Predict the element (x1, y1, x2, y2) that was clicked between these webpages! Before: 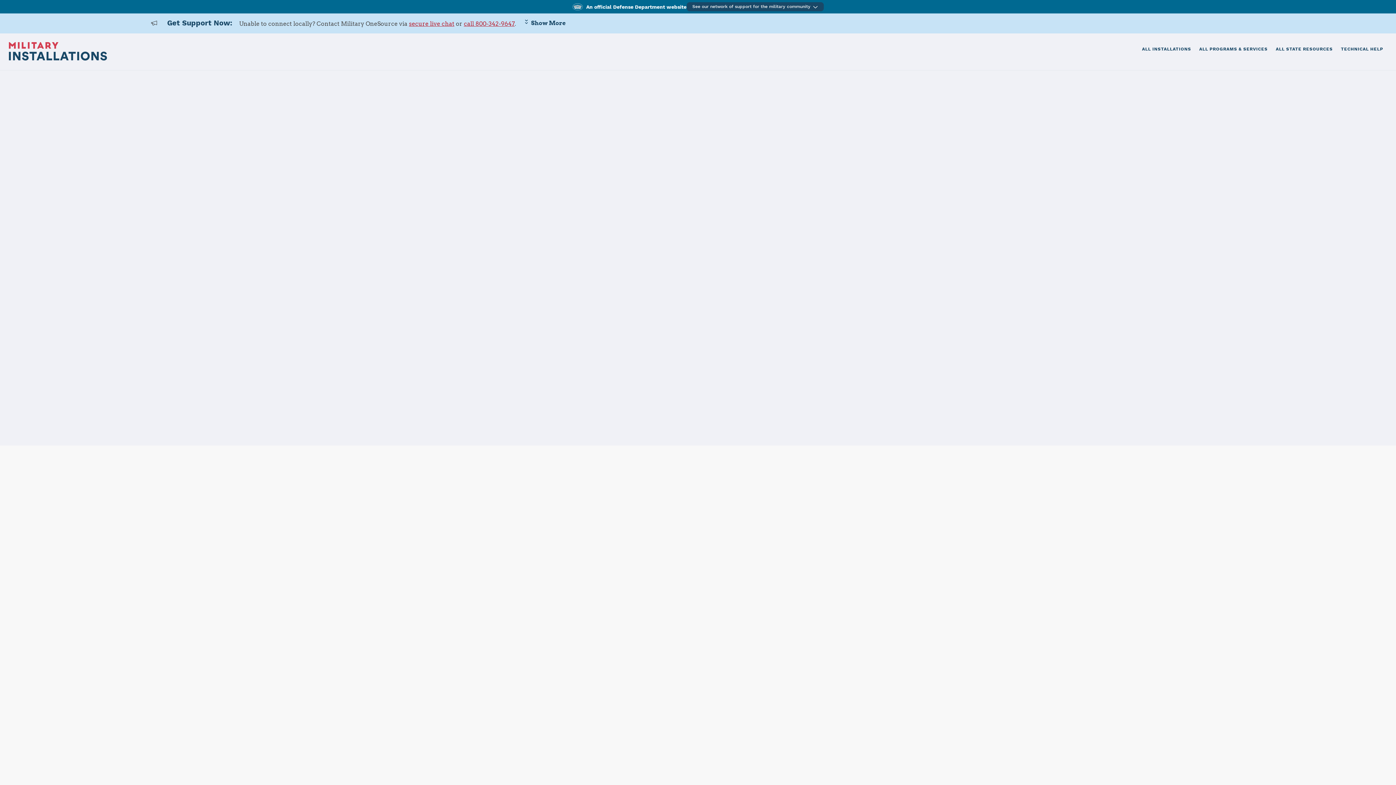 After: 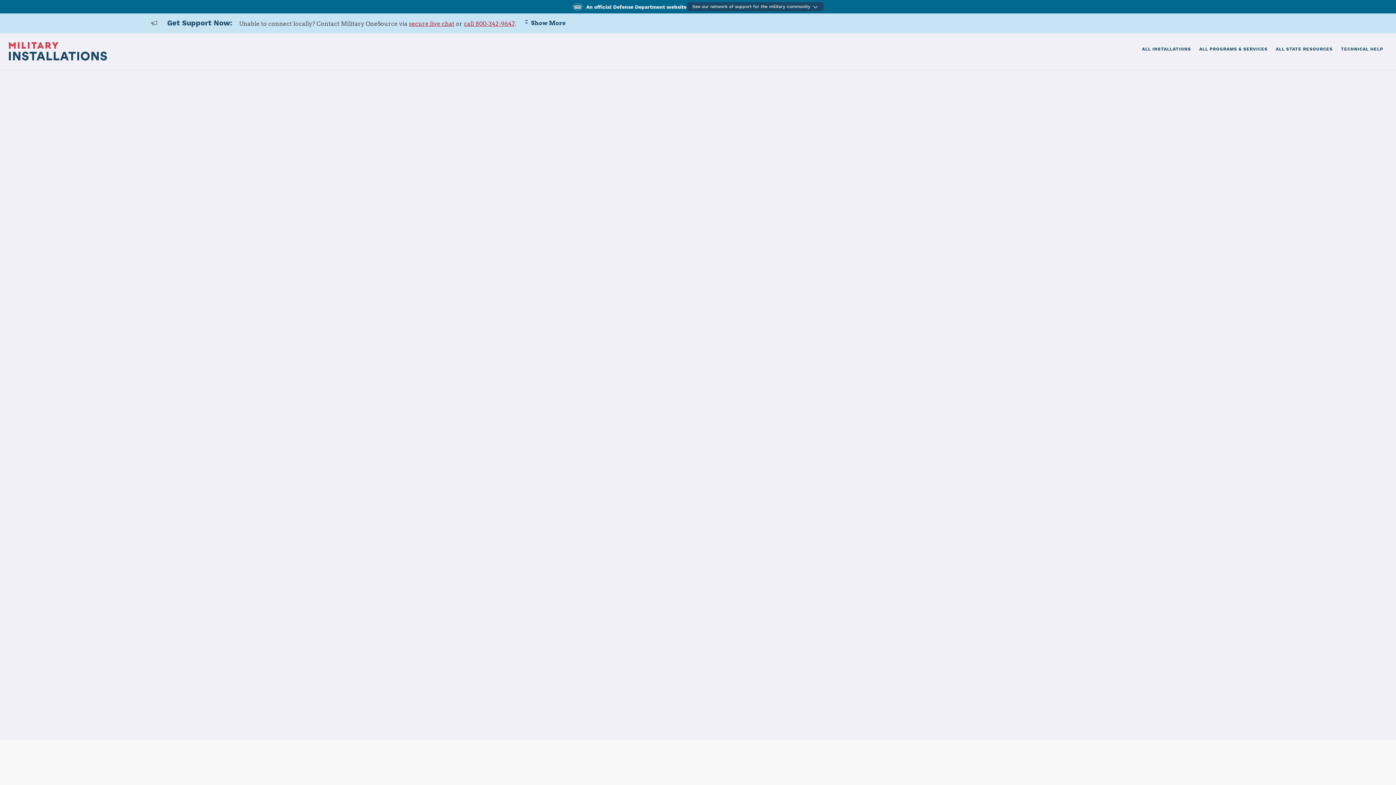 Action: bbox: (169, 136, 198, 150) label: Contacts